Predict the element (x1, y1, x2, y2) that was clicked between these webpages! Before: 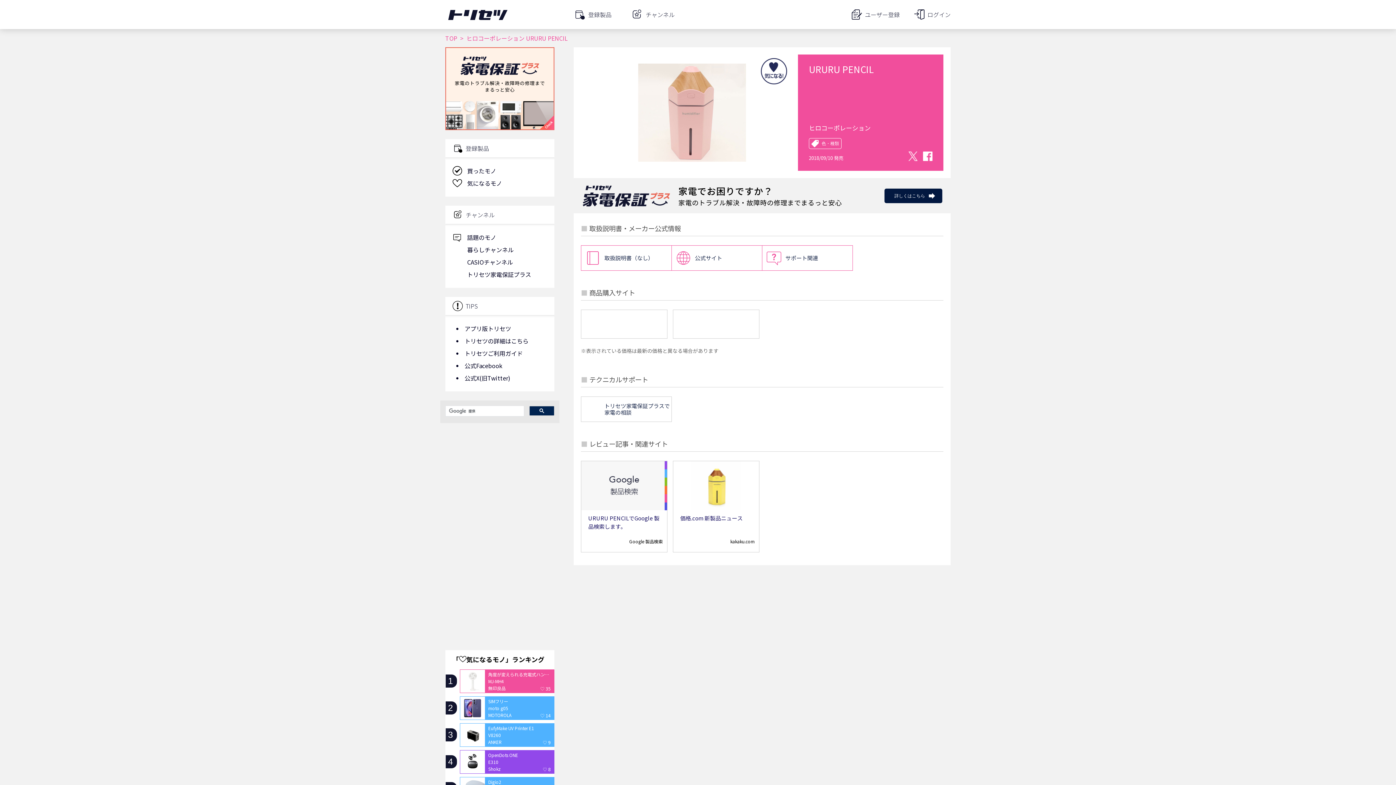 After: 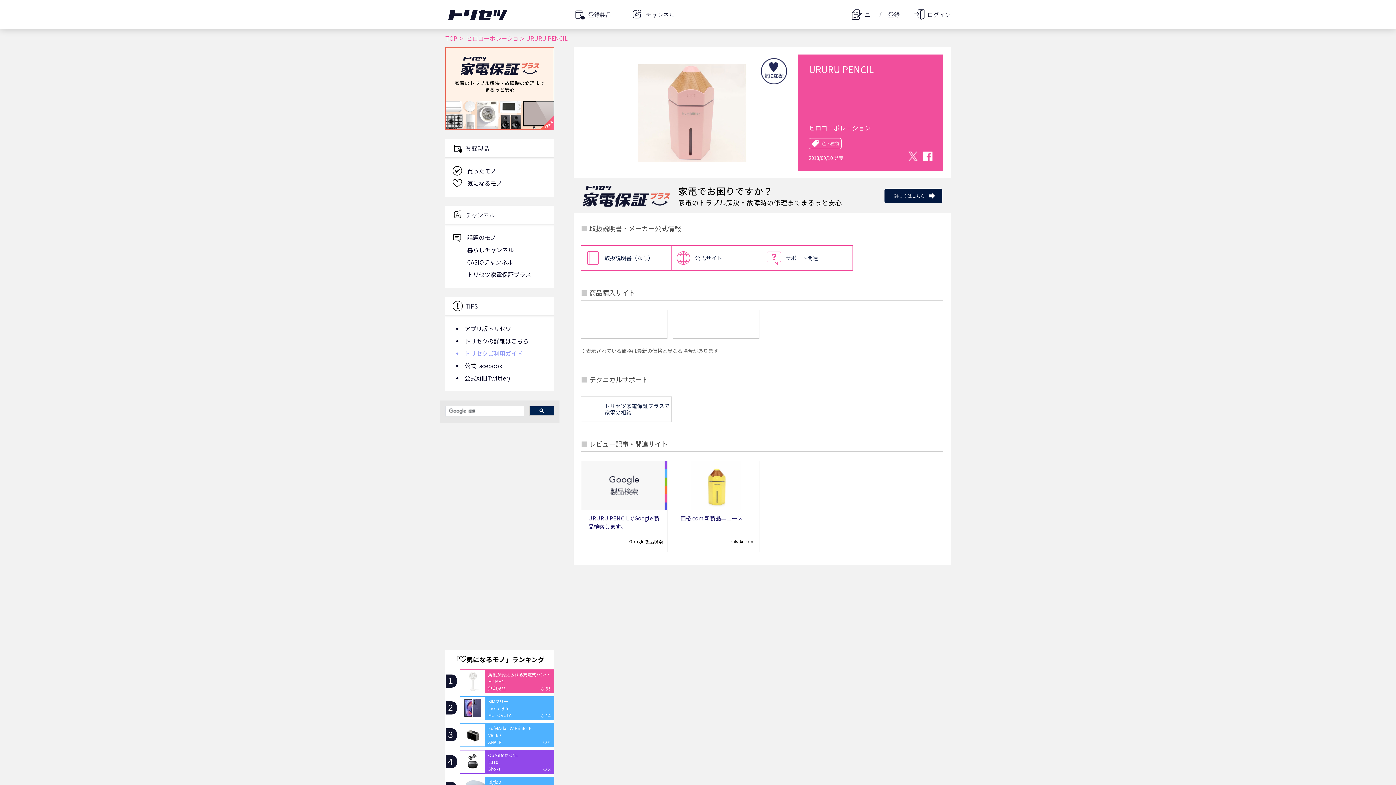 Action: label: トリセツご利用ガイド bbox: (464, 349, 522, 357)